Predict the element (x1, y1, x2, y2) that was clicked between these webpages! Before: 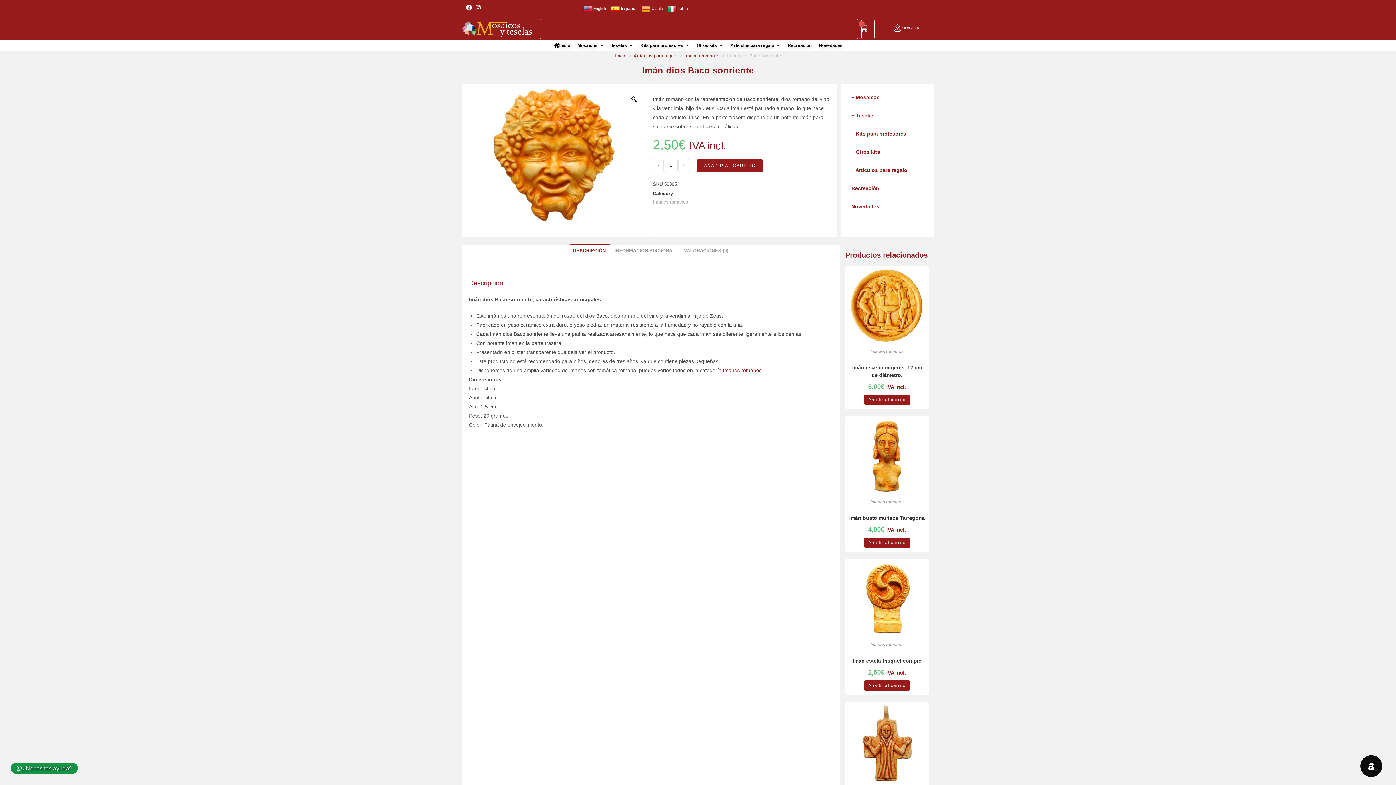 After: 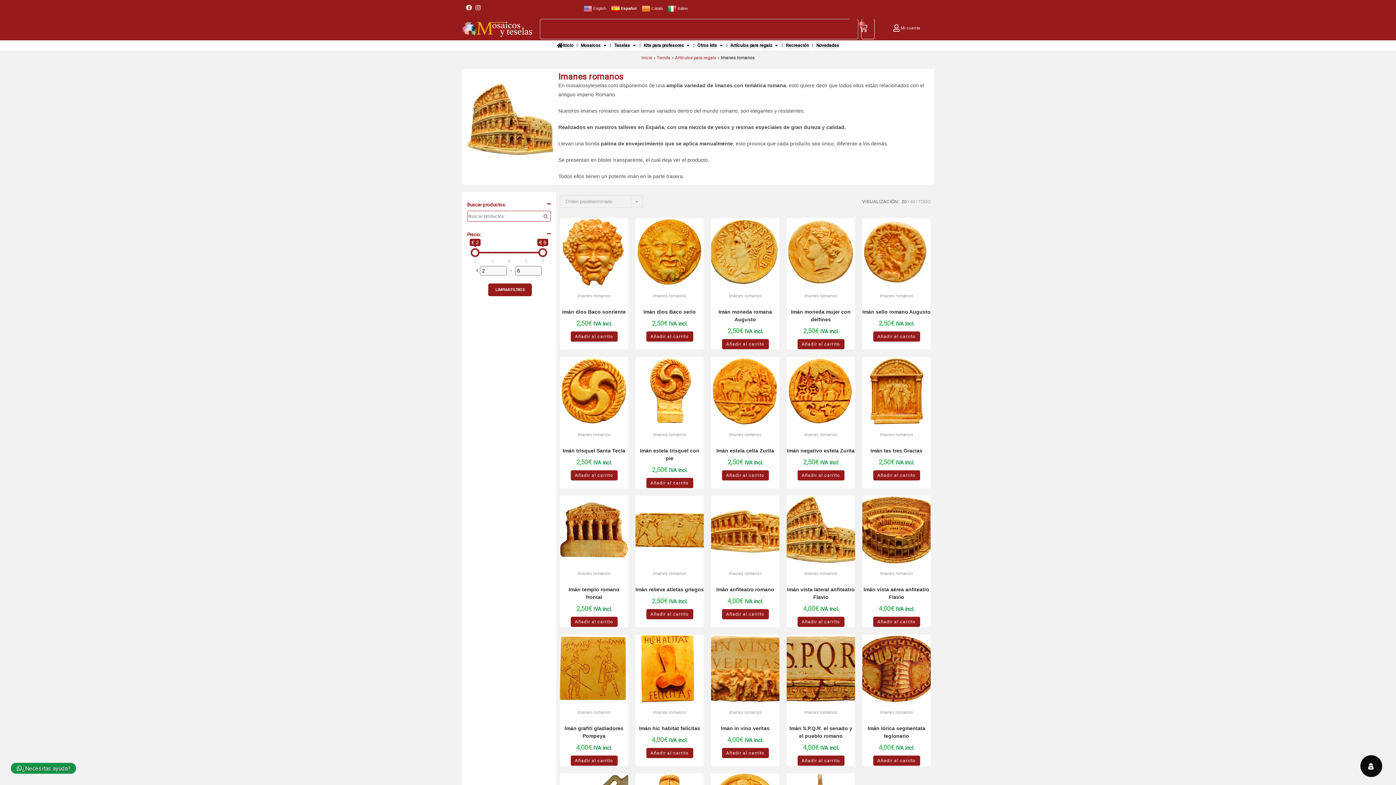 Action: bbox: (721, 367, 763, 373) label:  imanes romanos.